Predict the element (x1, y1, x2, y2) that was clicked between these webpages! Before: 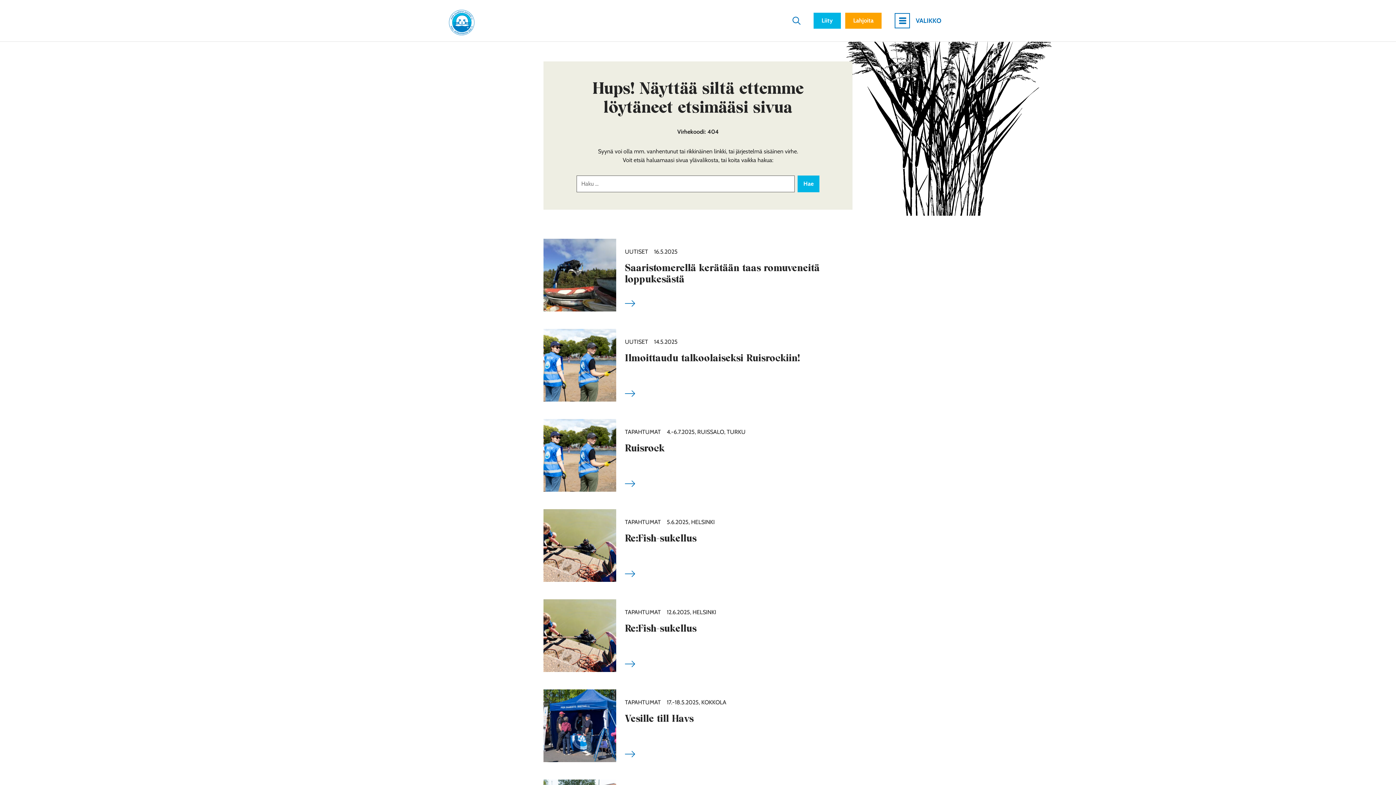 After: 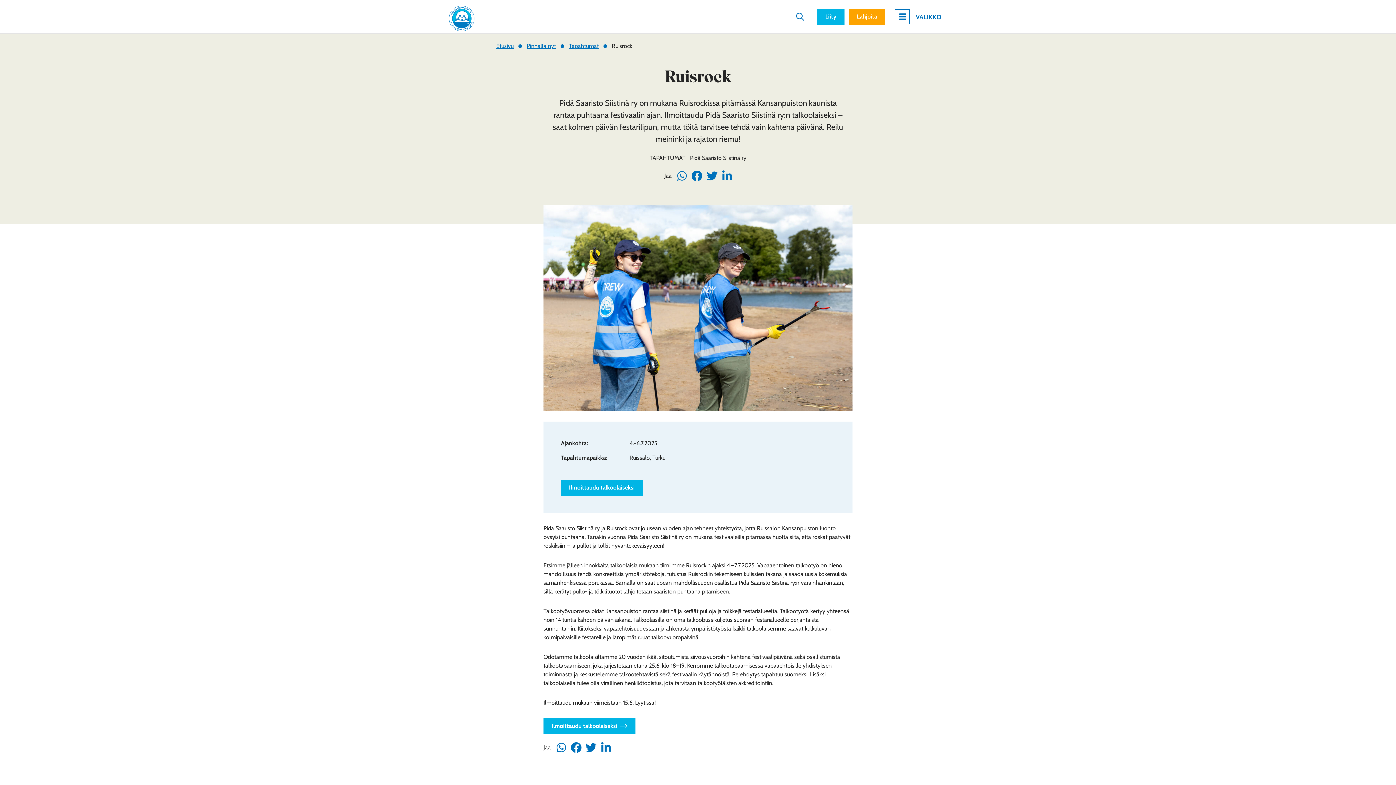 Action: label: Ruisrock bbox: (625, 442, 664, 453)